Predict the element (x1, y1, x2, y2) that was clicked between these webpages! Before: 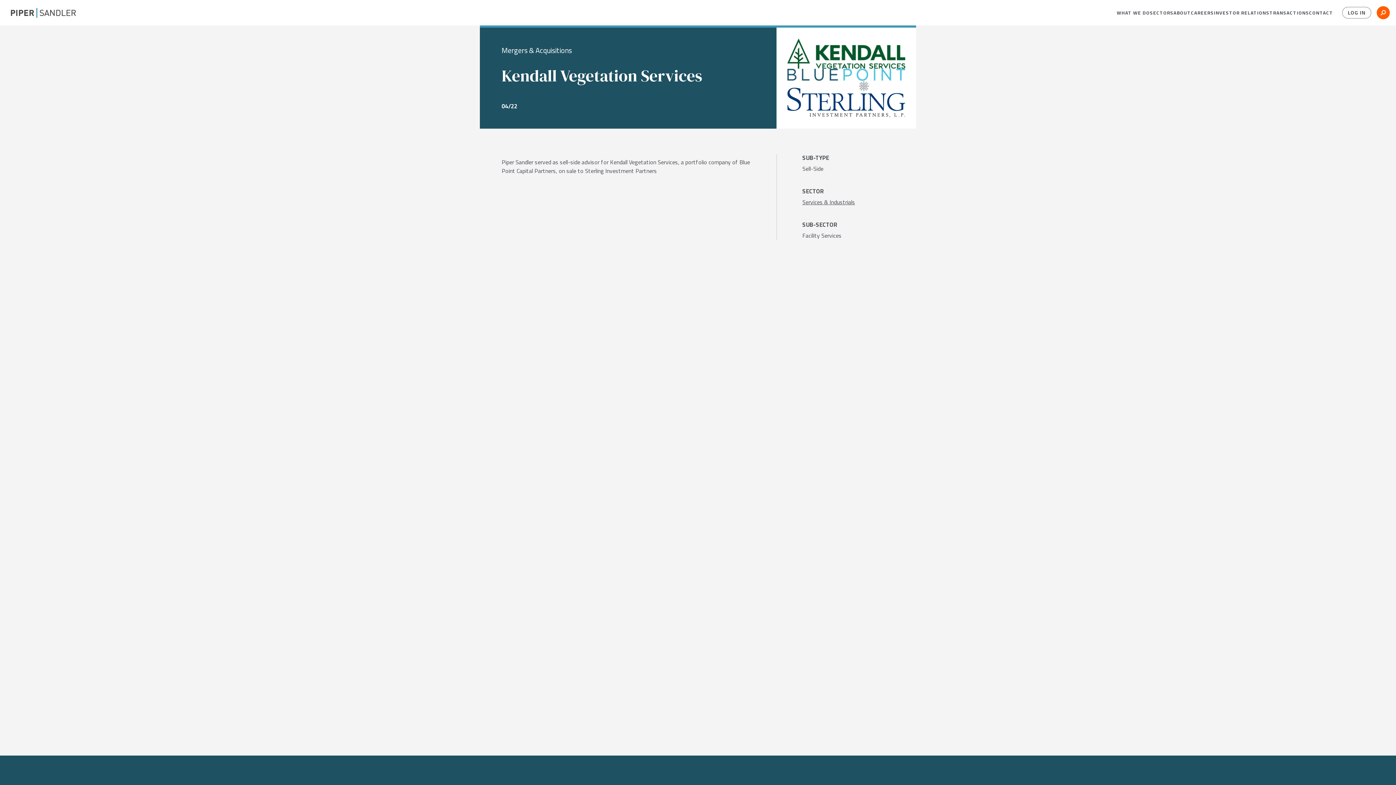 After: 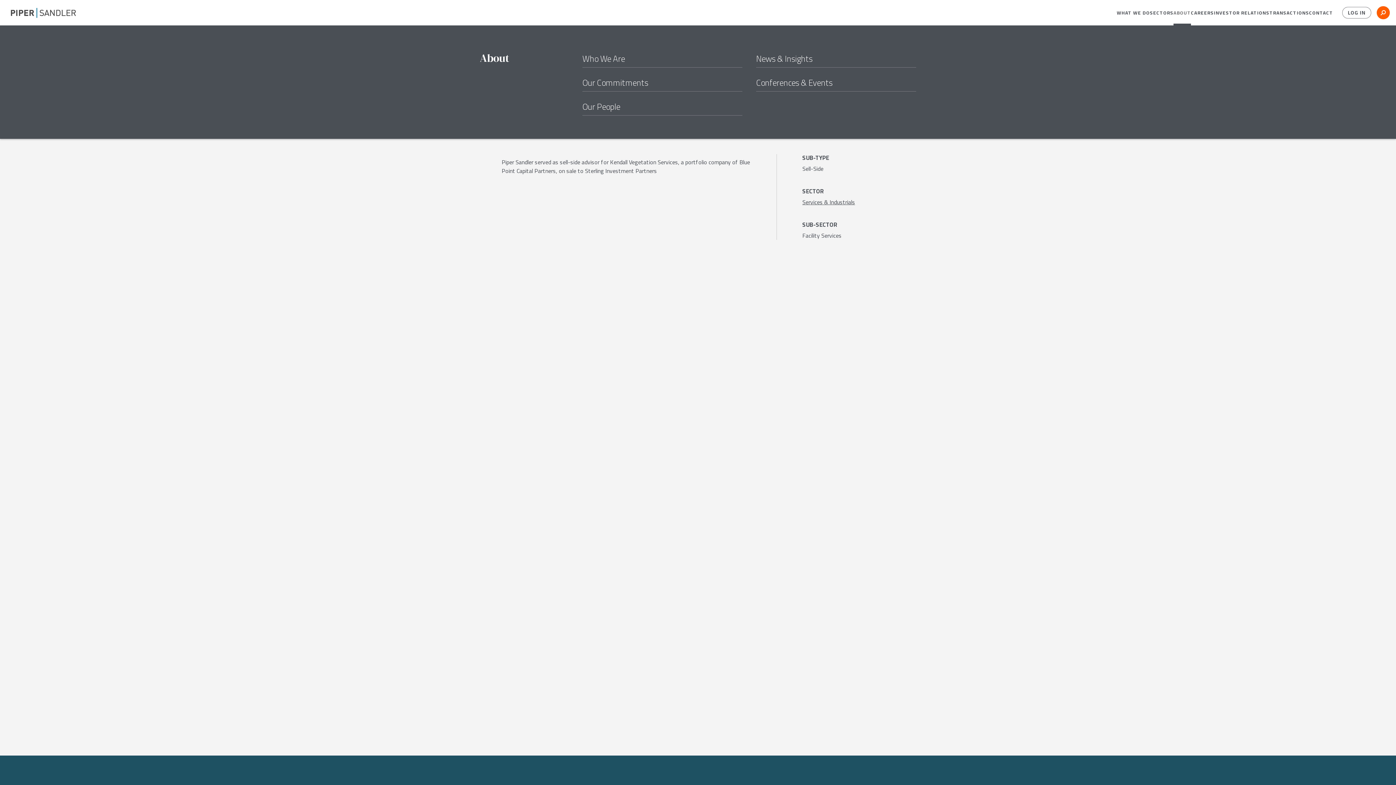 Action: label: ABOUT bbox: (1173, 7, 1191, 17)